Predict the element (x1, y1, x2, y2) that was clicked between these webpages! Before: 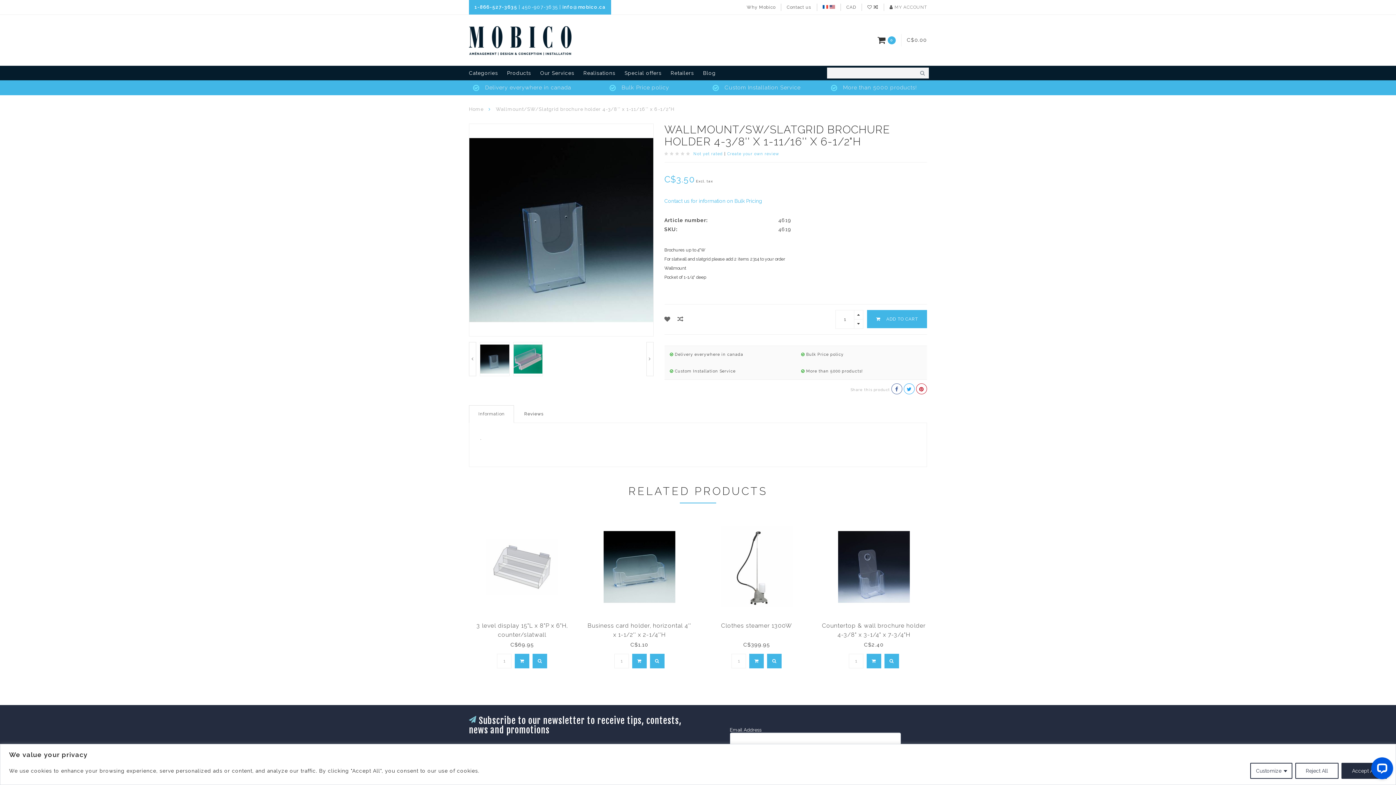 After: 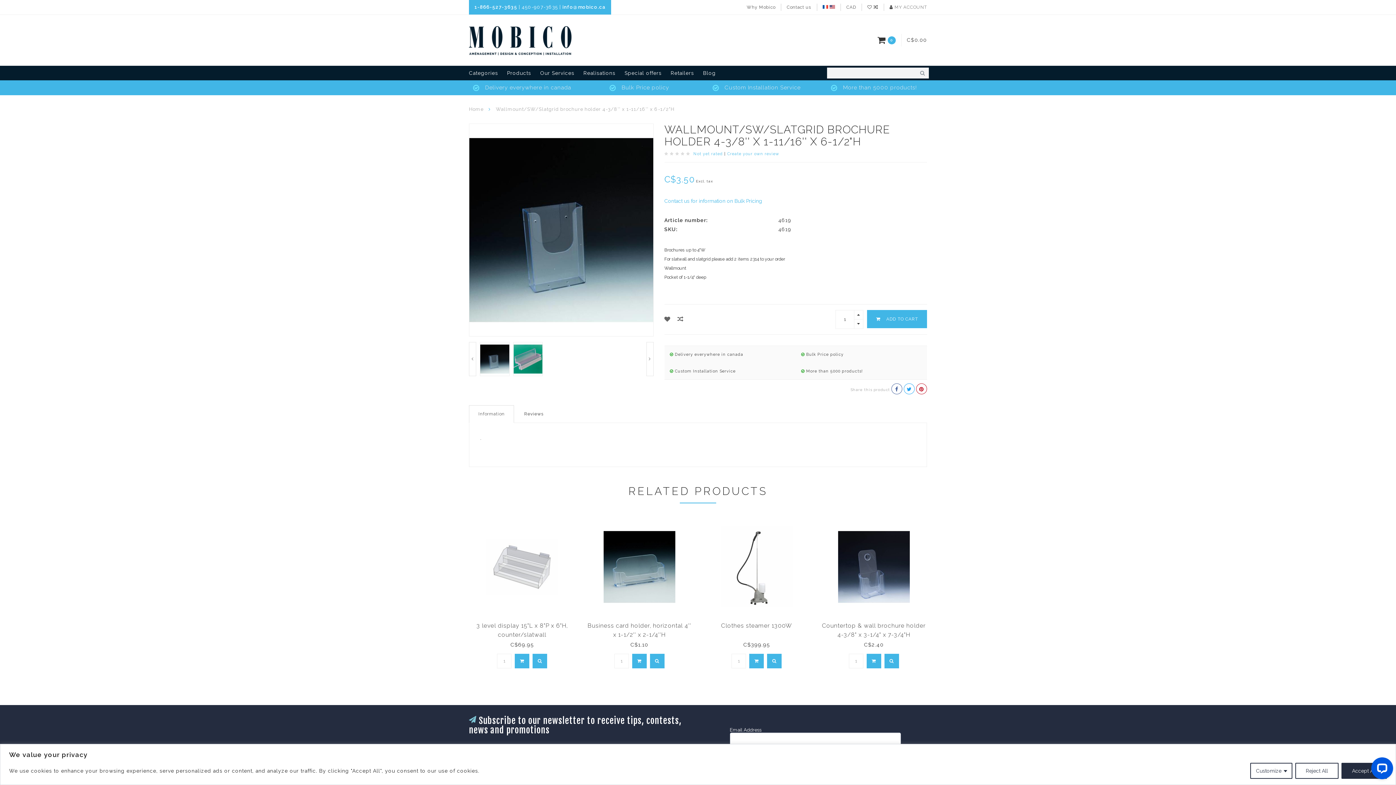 Action: bbox: (891, 383, 902, 394)